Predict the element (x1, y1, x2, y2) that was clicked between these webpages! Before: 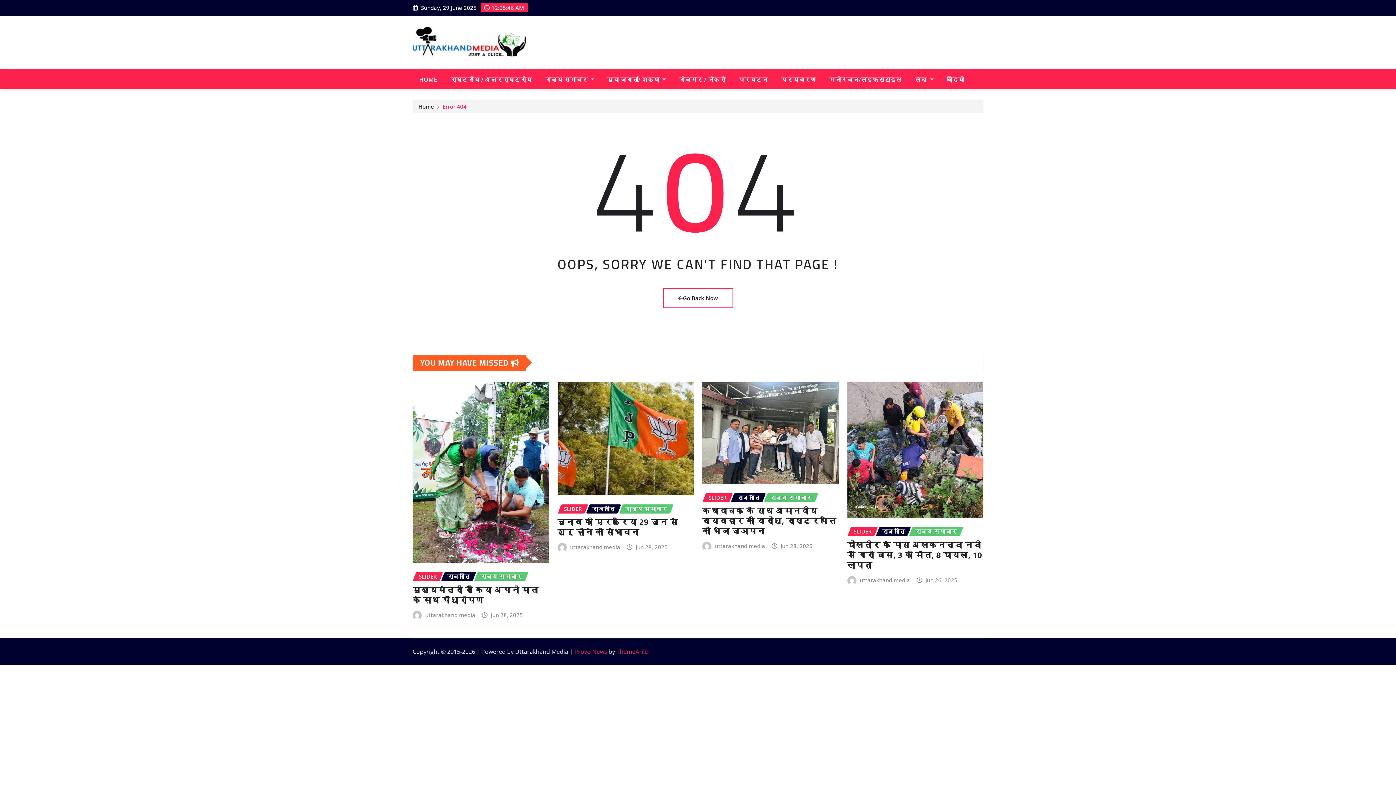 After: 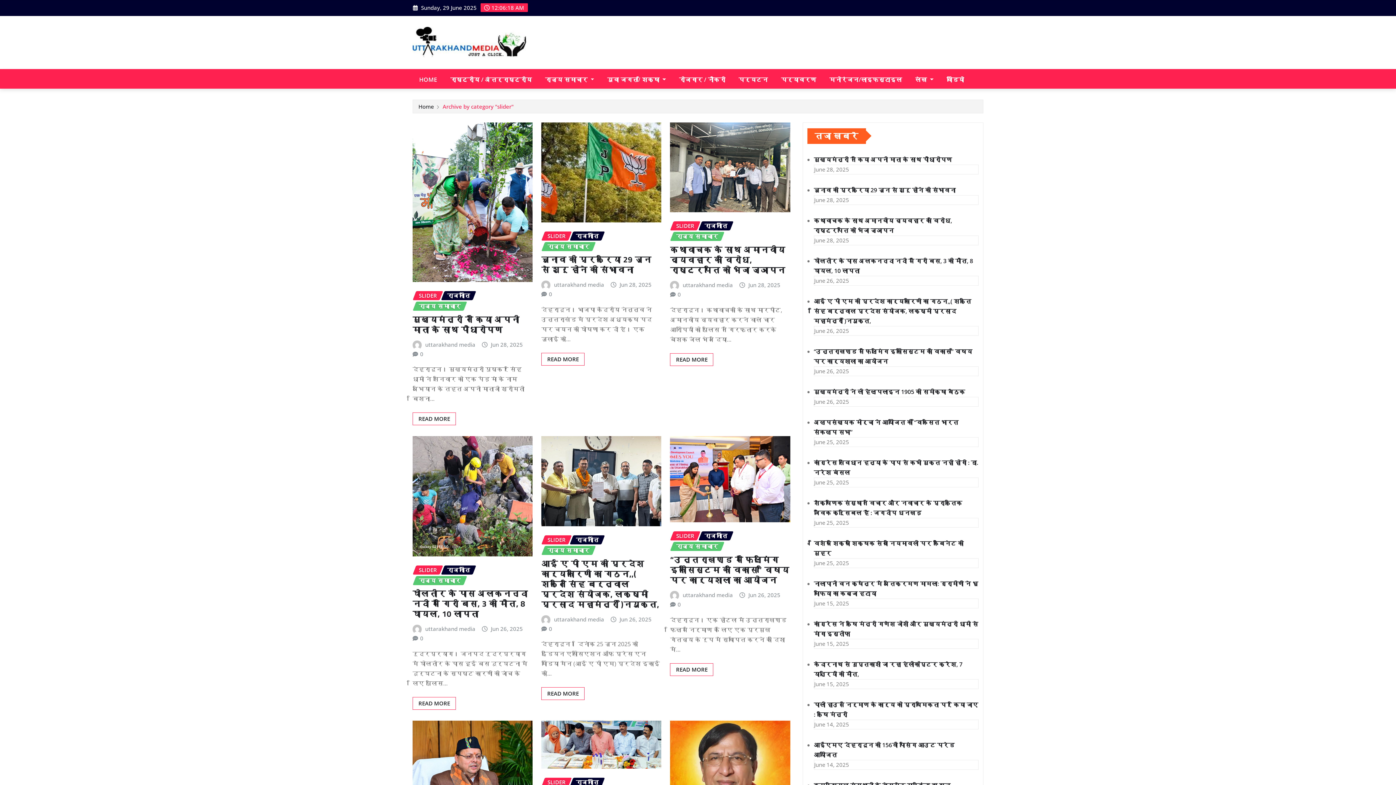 Action: bbox: (557, 504, 588, 513) label: SLIDER